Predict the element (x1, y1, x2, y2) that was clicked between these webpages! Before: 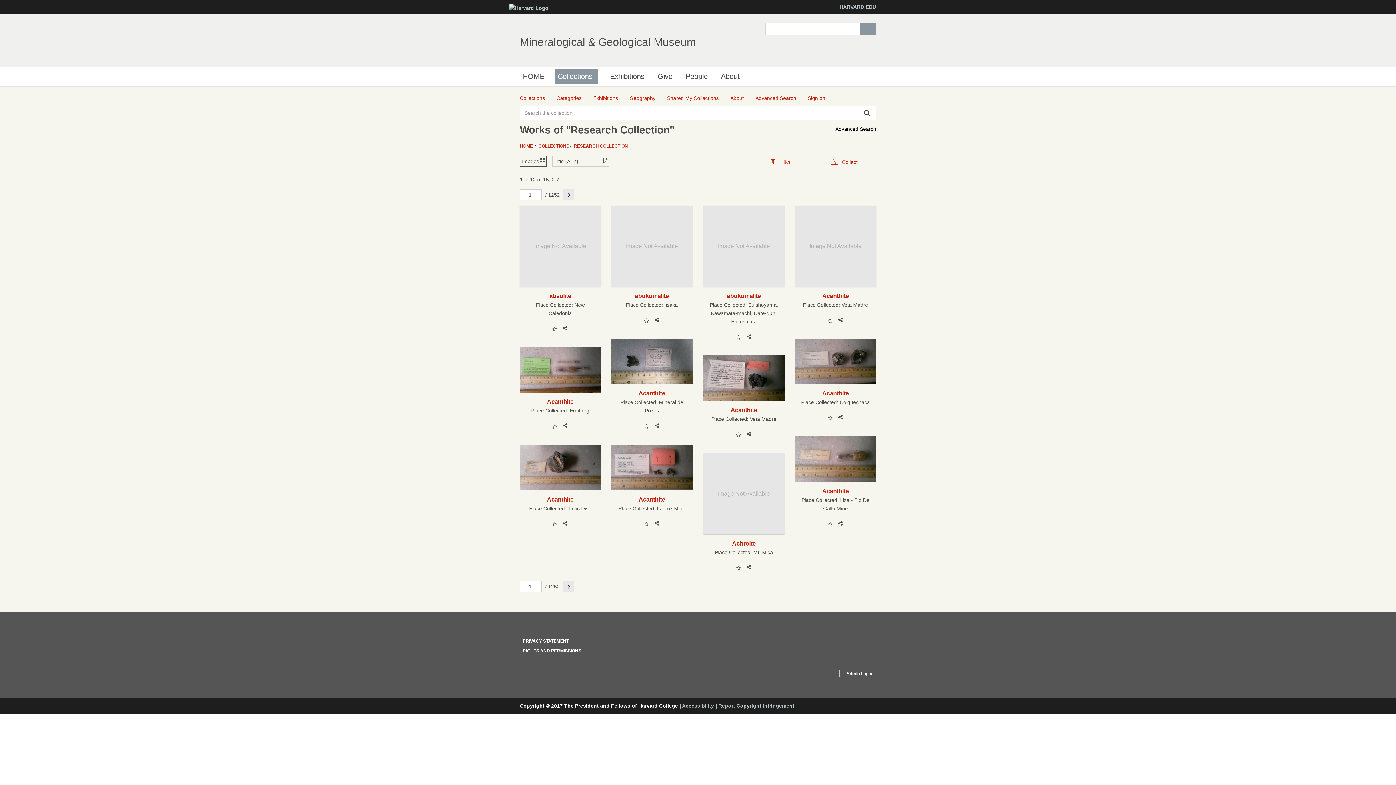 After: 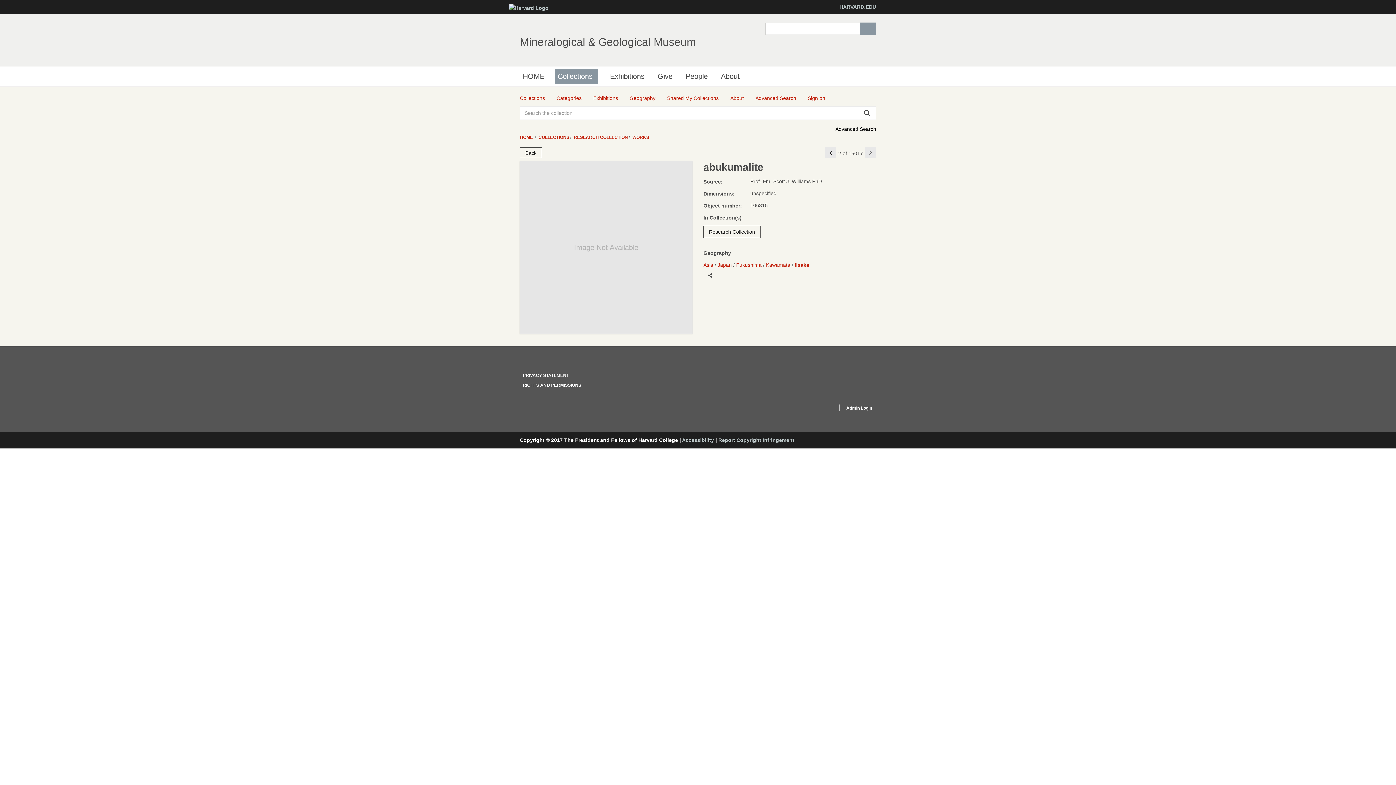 Action: label: abukumalite bbox: (617, 292, 687, 299)